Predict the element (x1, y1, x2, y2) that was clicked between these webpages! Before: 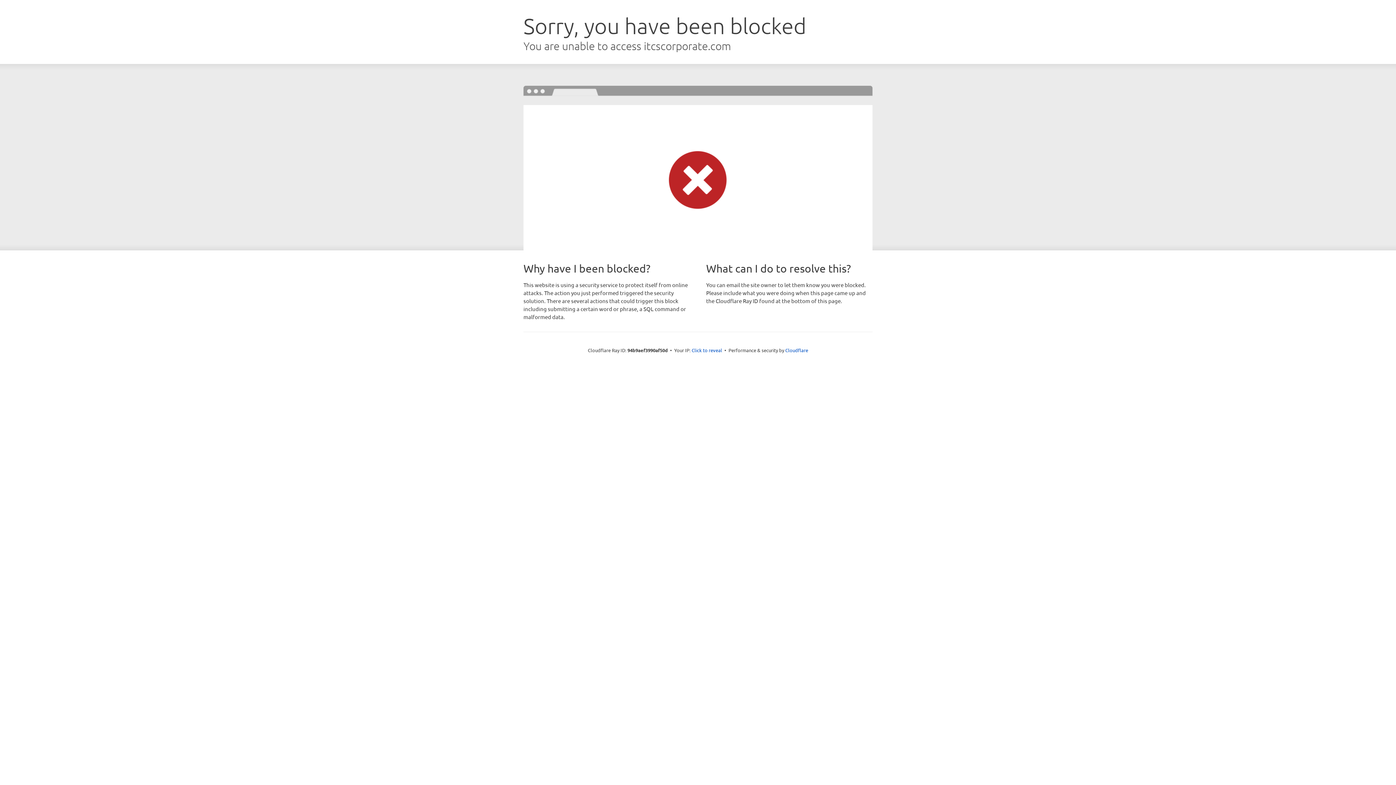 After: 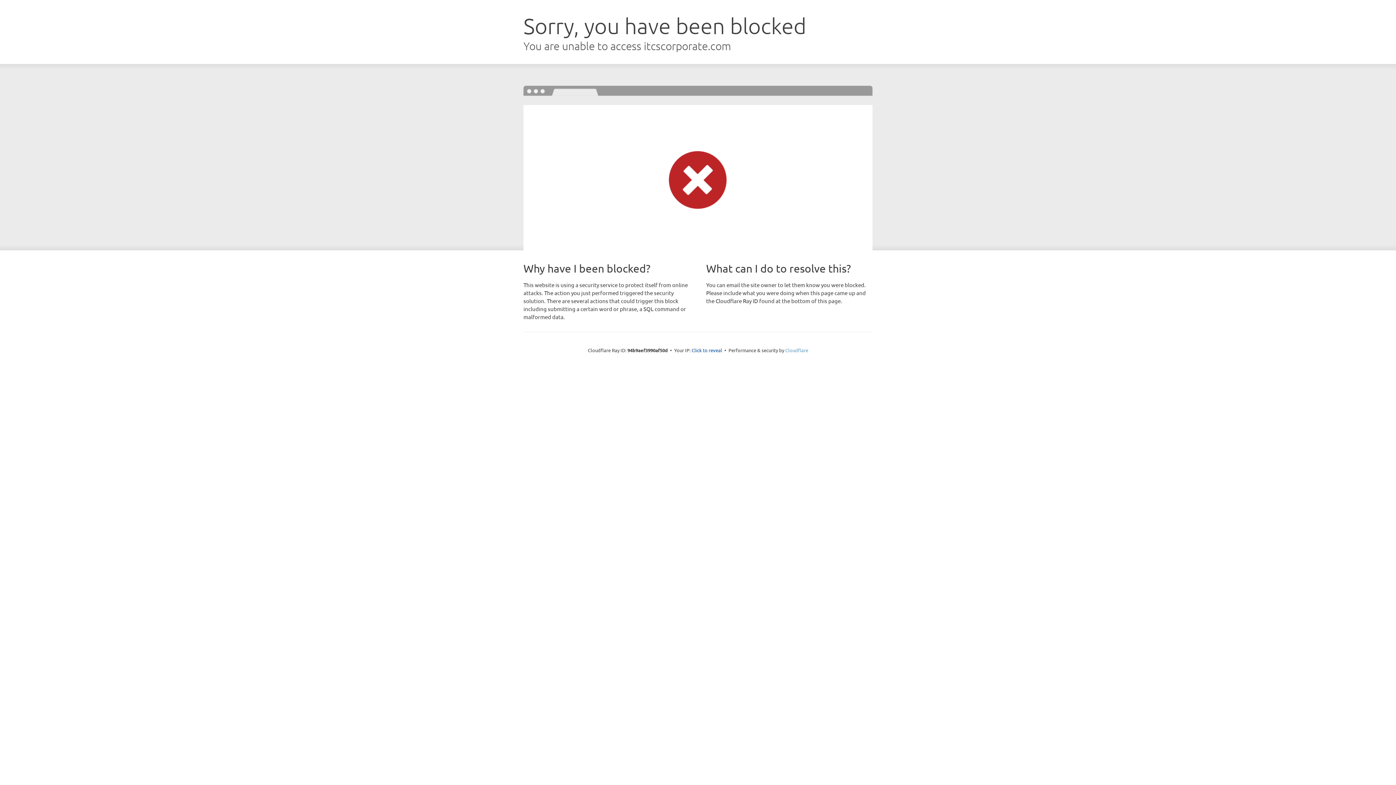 Action: bbox: (785, 347, 808, 353) label: Cloudflare